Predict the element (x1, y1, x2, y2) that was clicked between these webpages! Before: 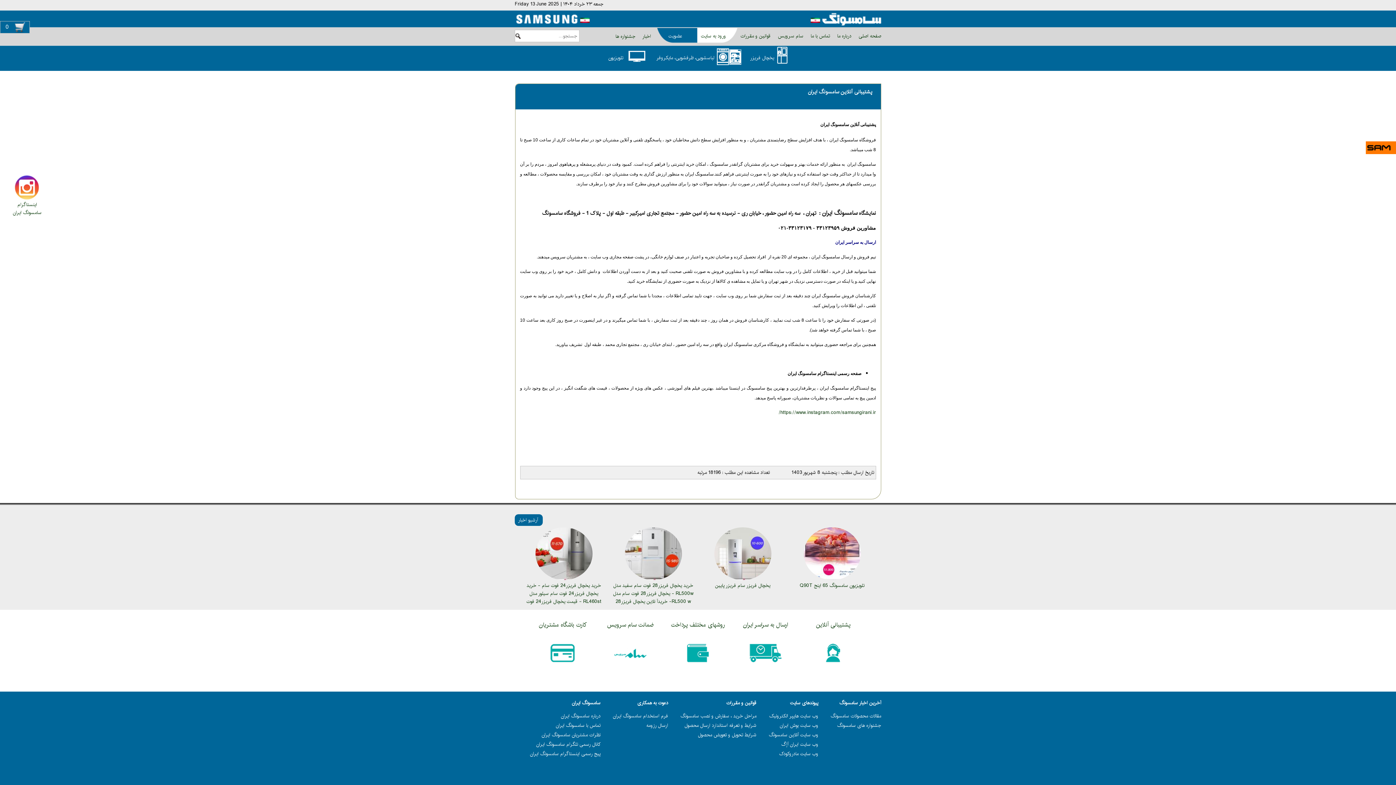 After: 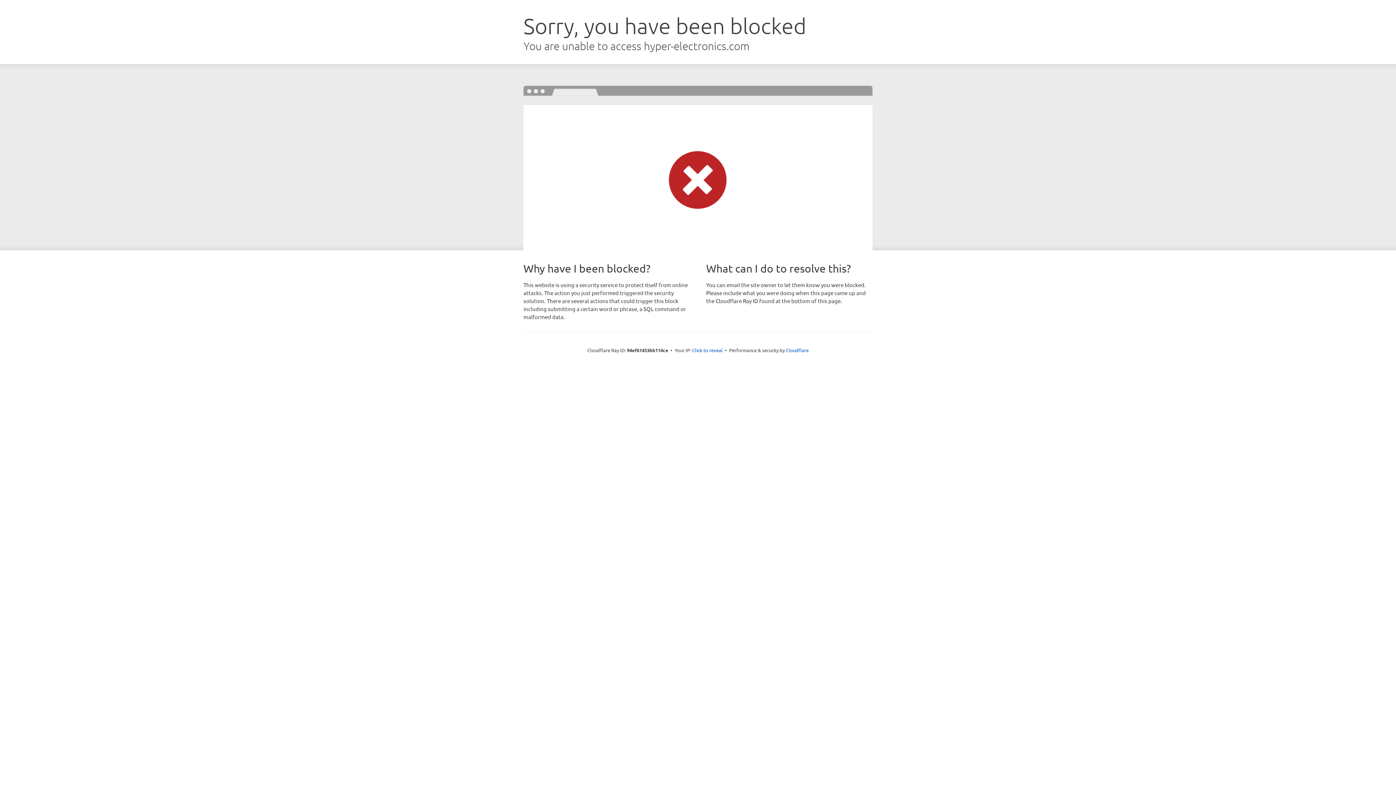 Action: label: وب سایت هایپر الکترونیک bbox: (769, 712, 818, 720)